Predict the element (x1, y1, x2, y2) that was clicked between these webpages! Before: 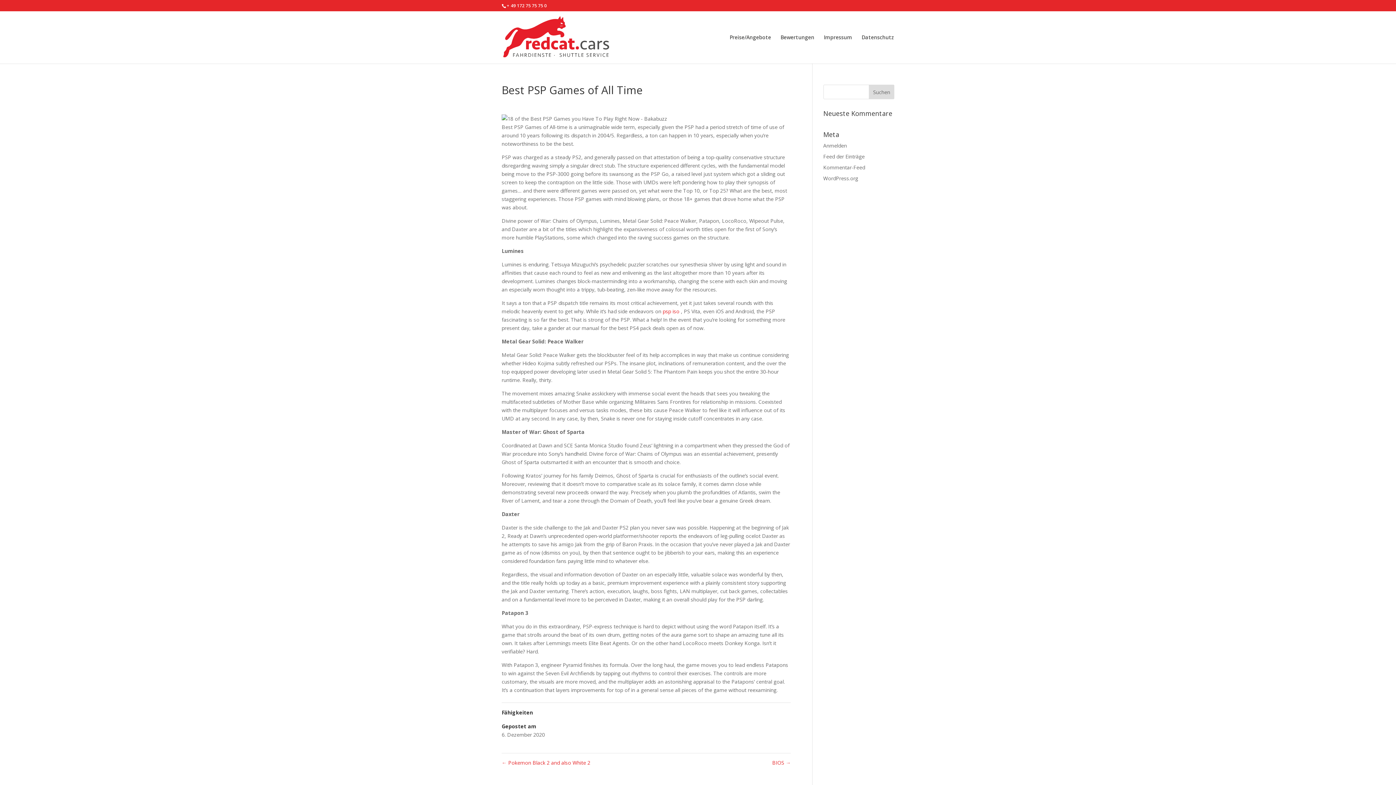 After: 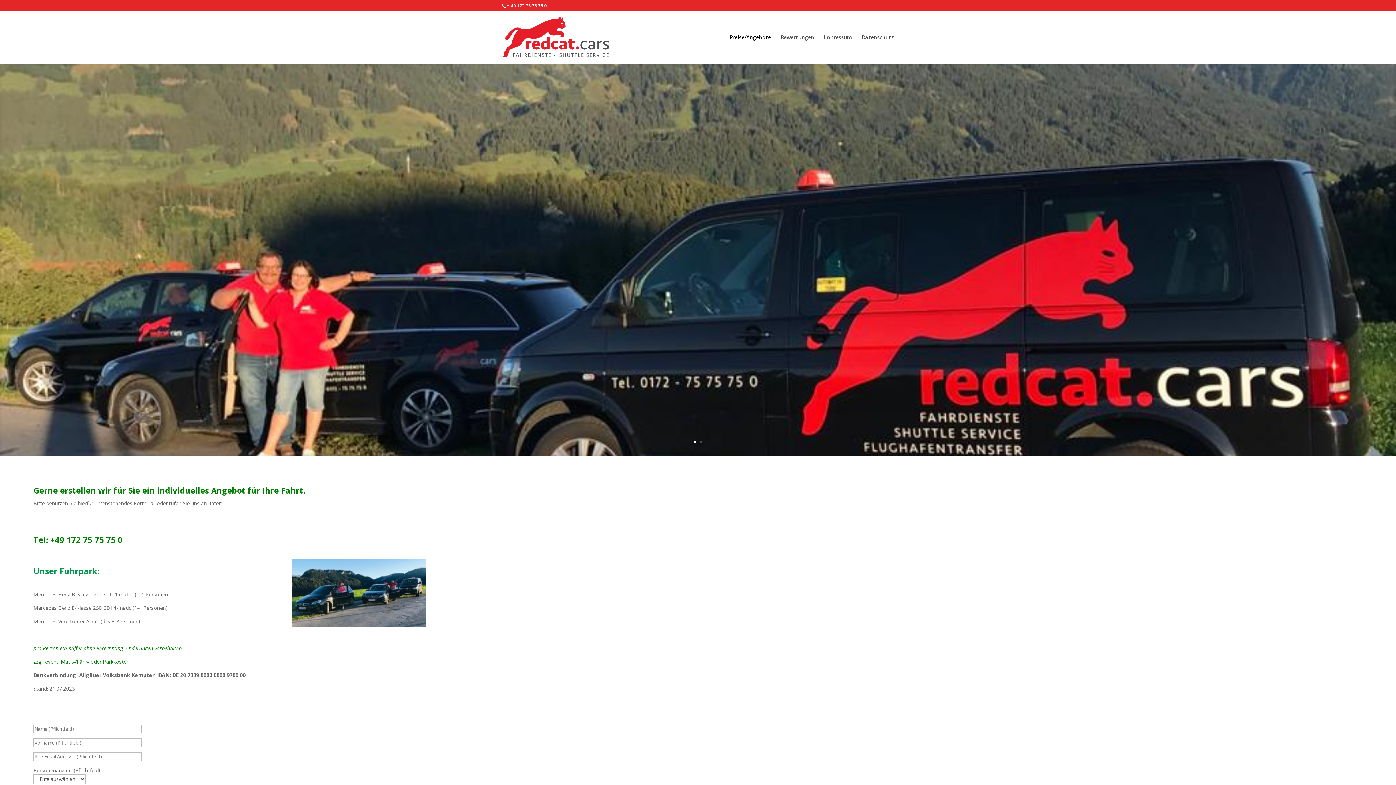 Action: label: Preise/Angebote bbox: (729, 34, 771, 63)